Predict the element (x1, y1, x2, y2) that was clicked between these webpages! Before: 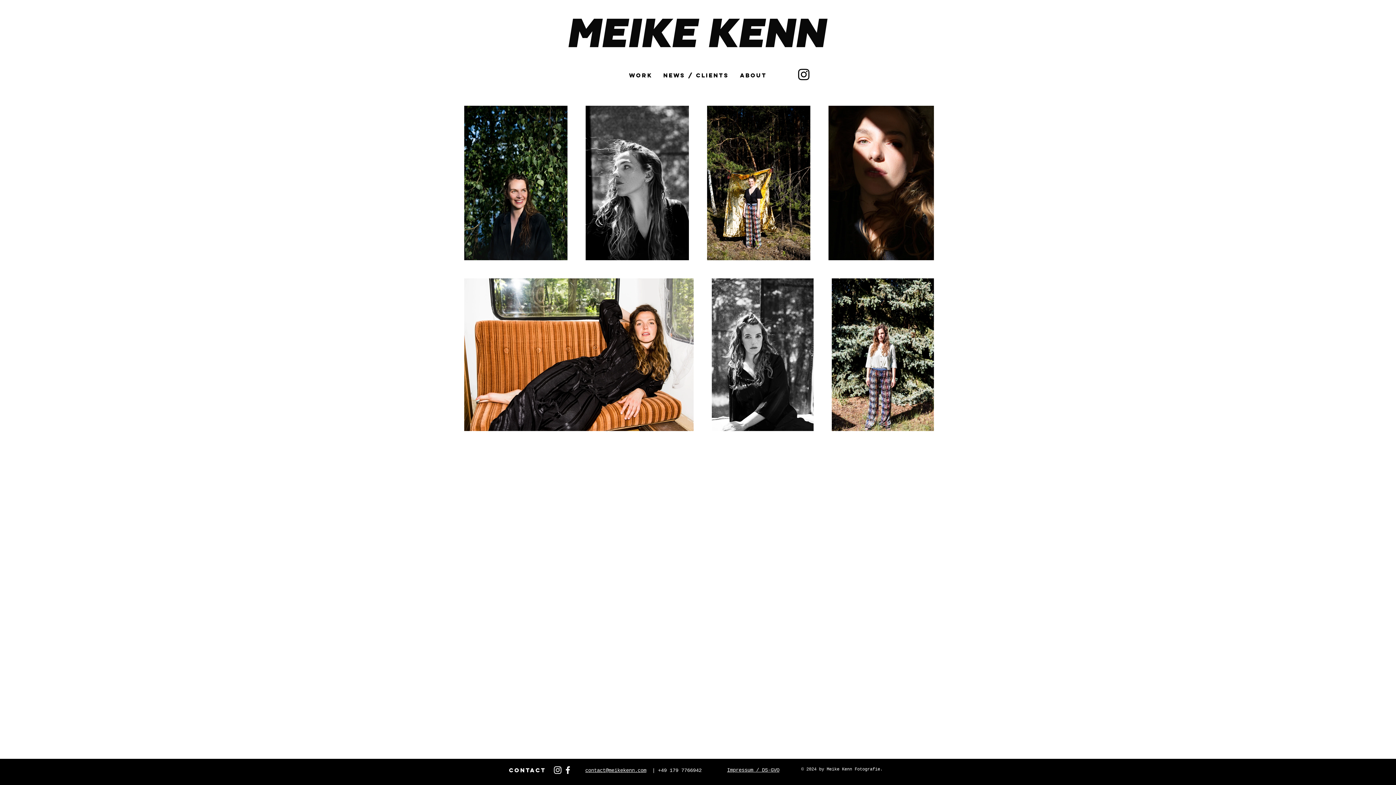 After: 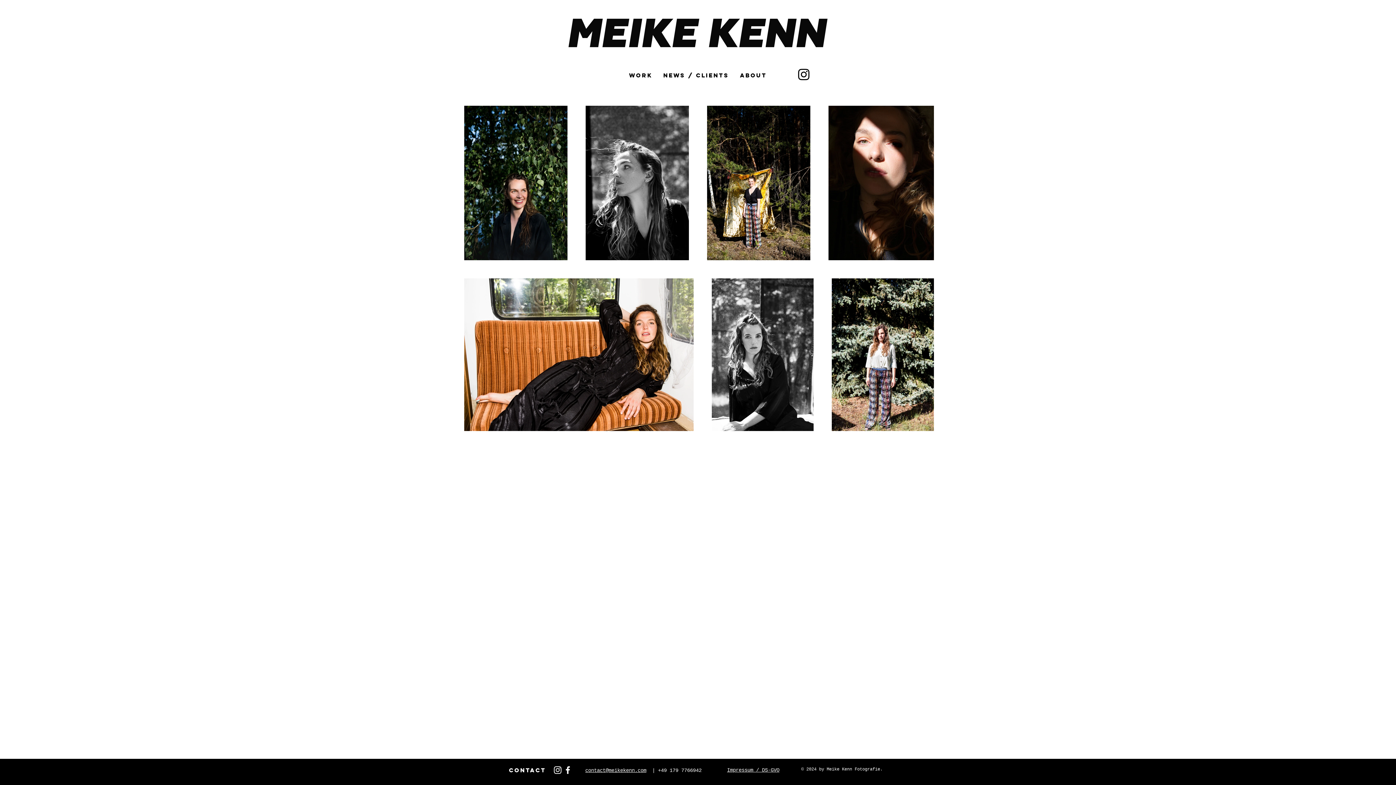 Action: label: Instagram bbox: (796, 66, 811, 82)